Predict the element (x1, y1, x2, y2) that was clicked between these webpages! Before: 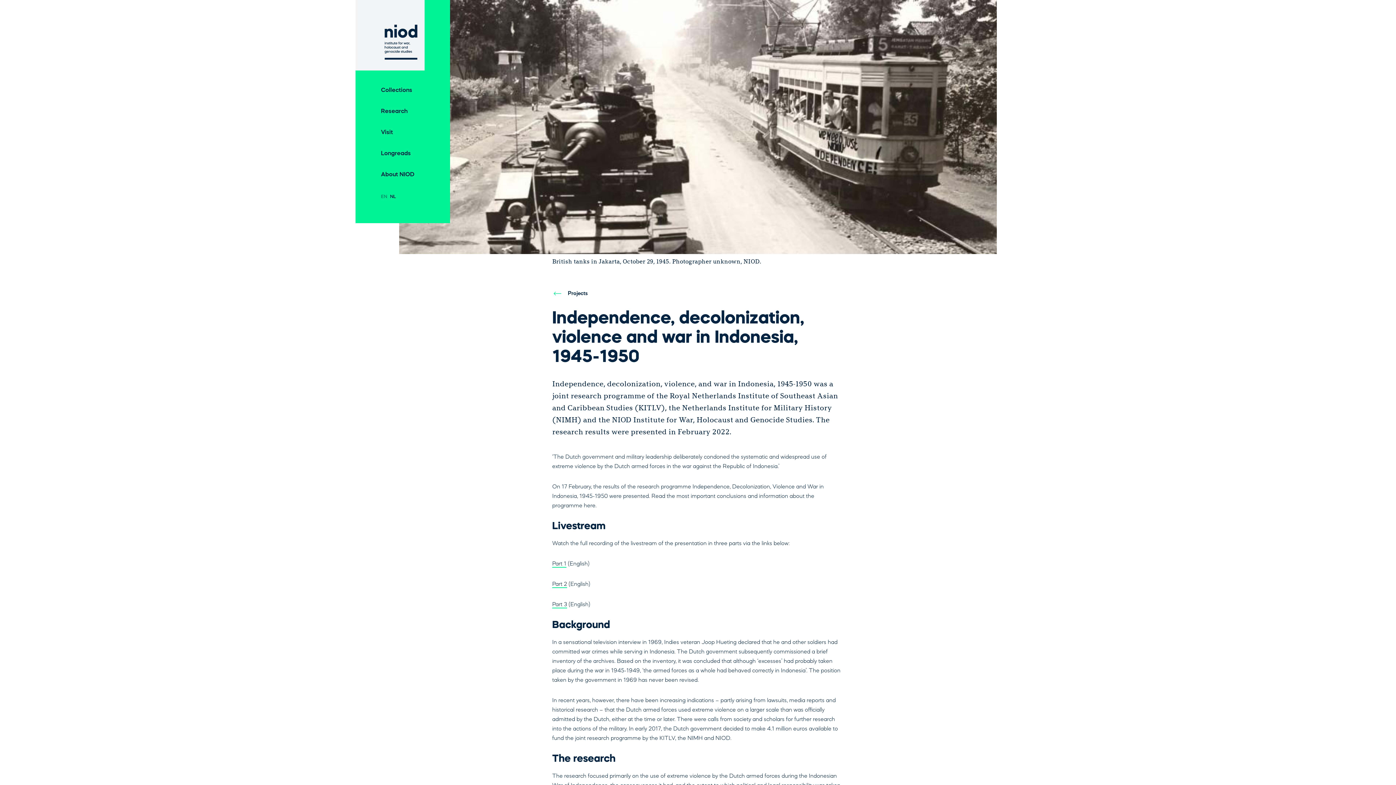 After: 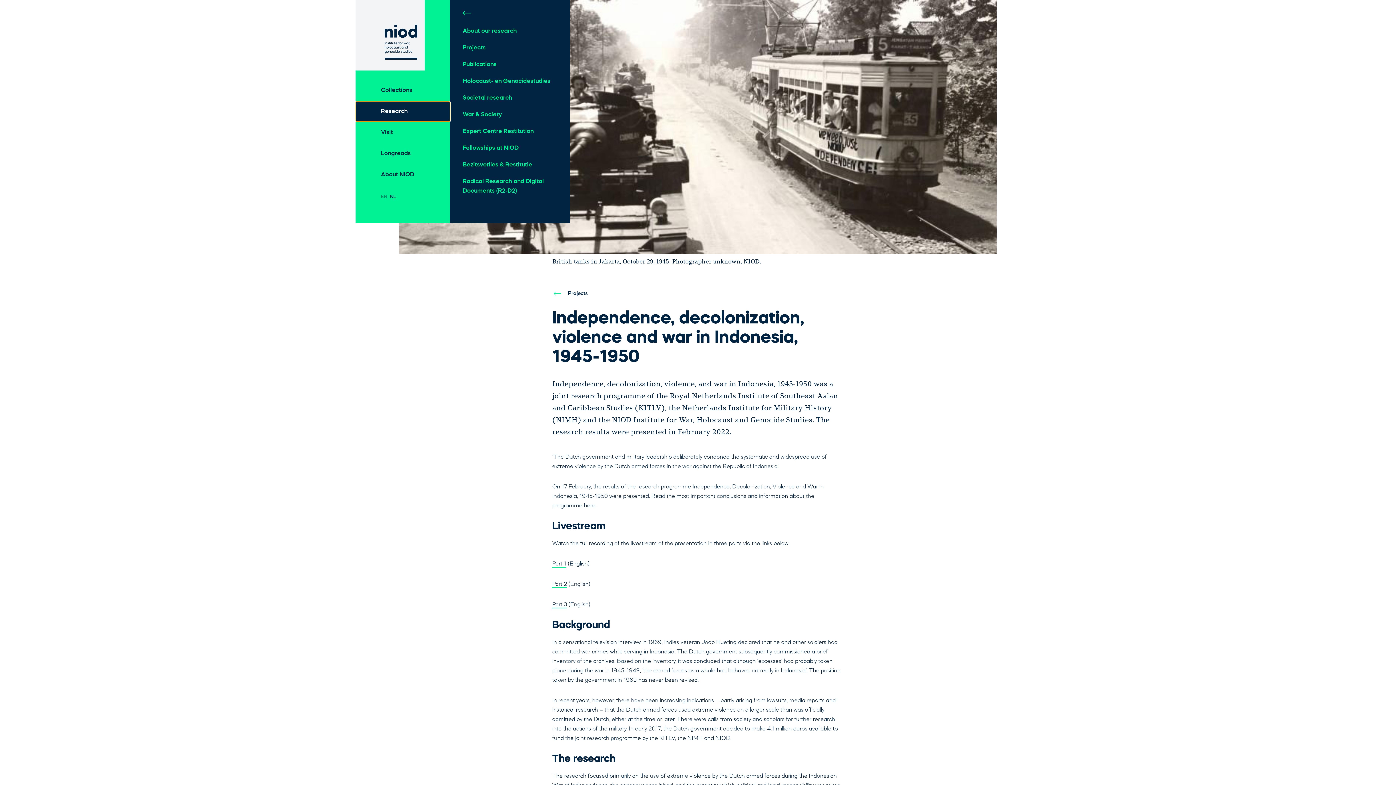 Action: bbox: (355, 101, 450, 121) label: Open Research